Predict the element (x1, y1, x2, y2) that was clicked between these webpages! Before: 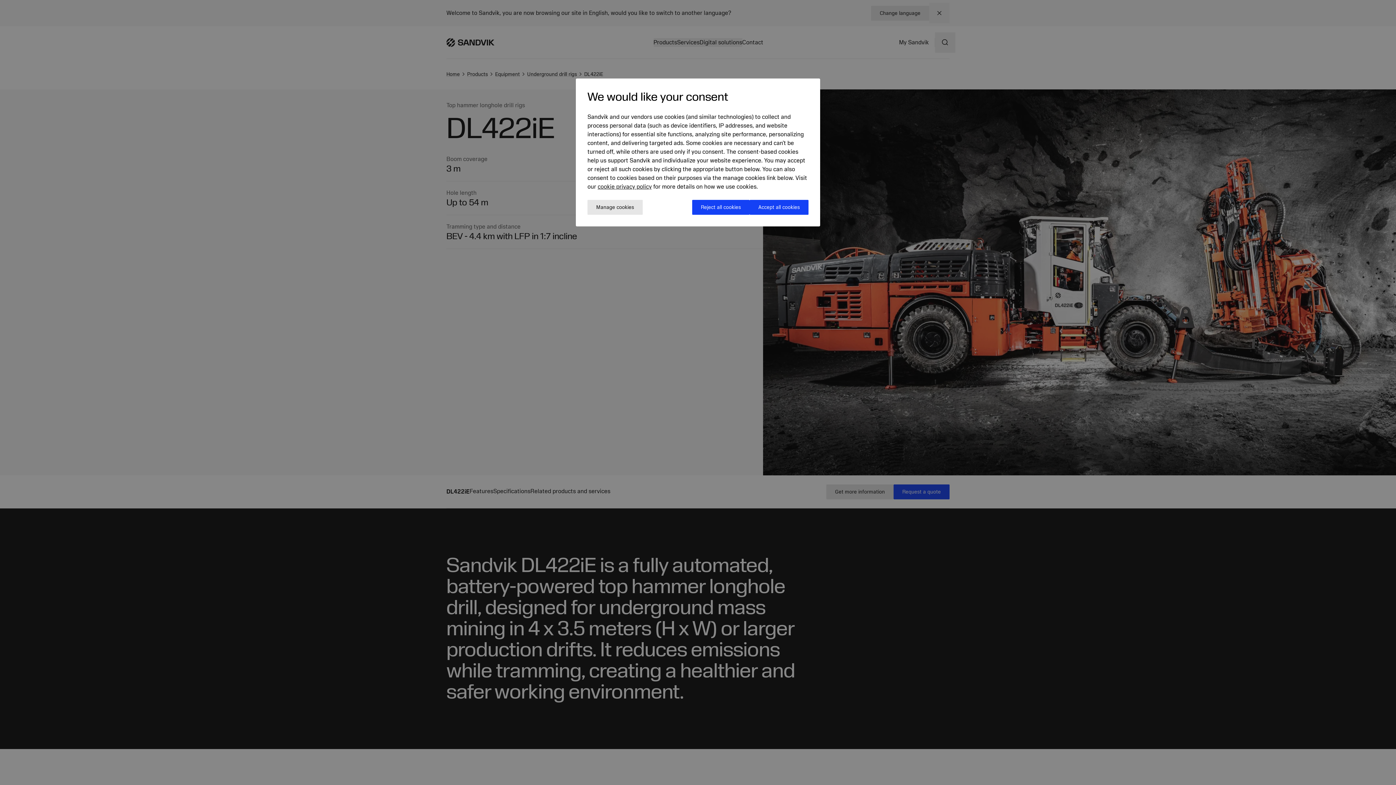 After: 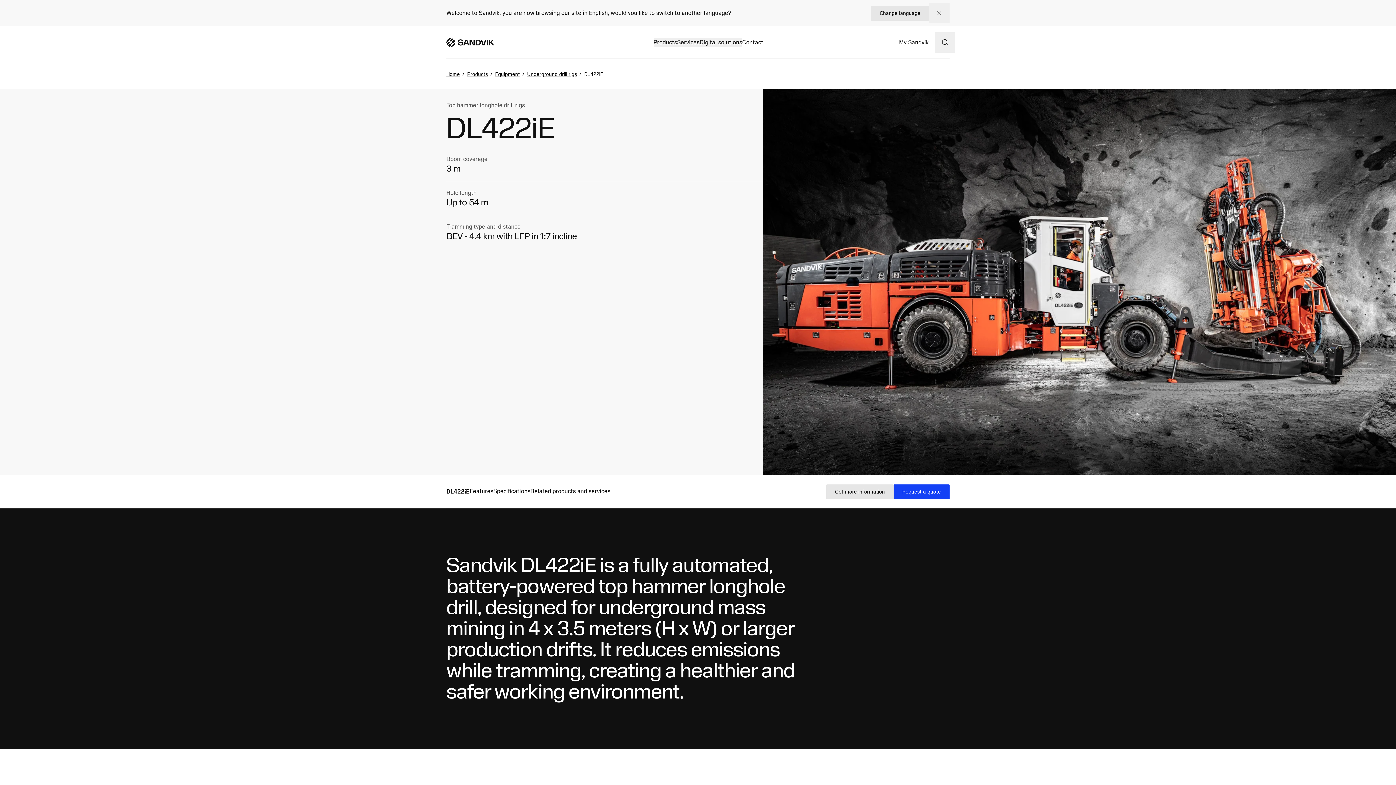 Action: label: Reject all cookies bbox: (692, 200, 749, 214)